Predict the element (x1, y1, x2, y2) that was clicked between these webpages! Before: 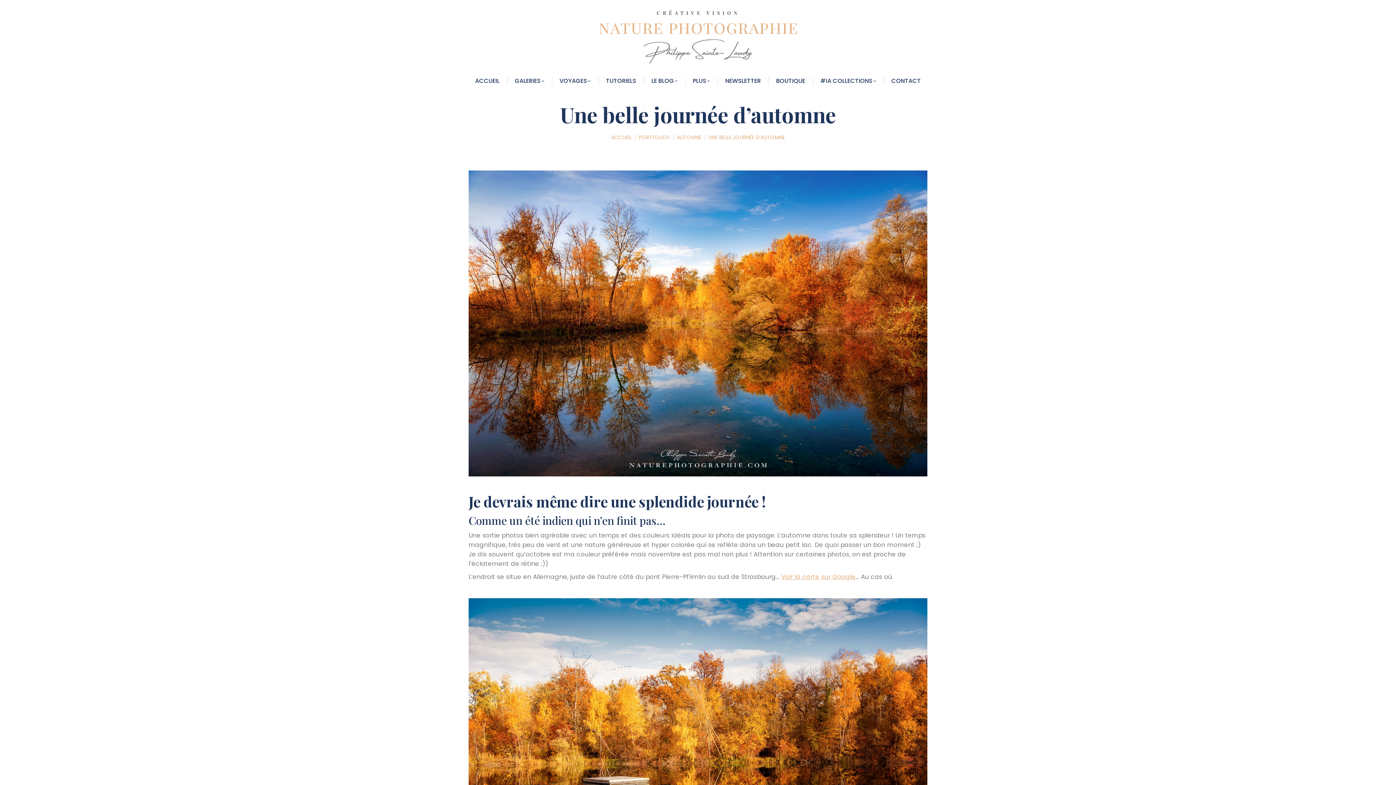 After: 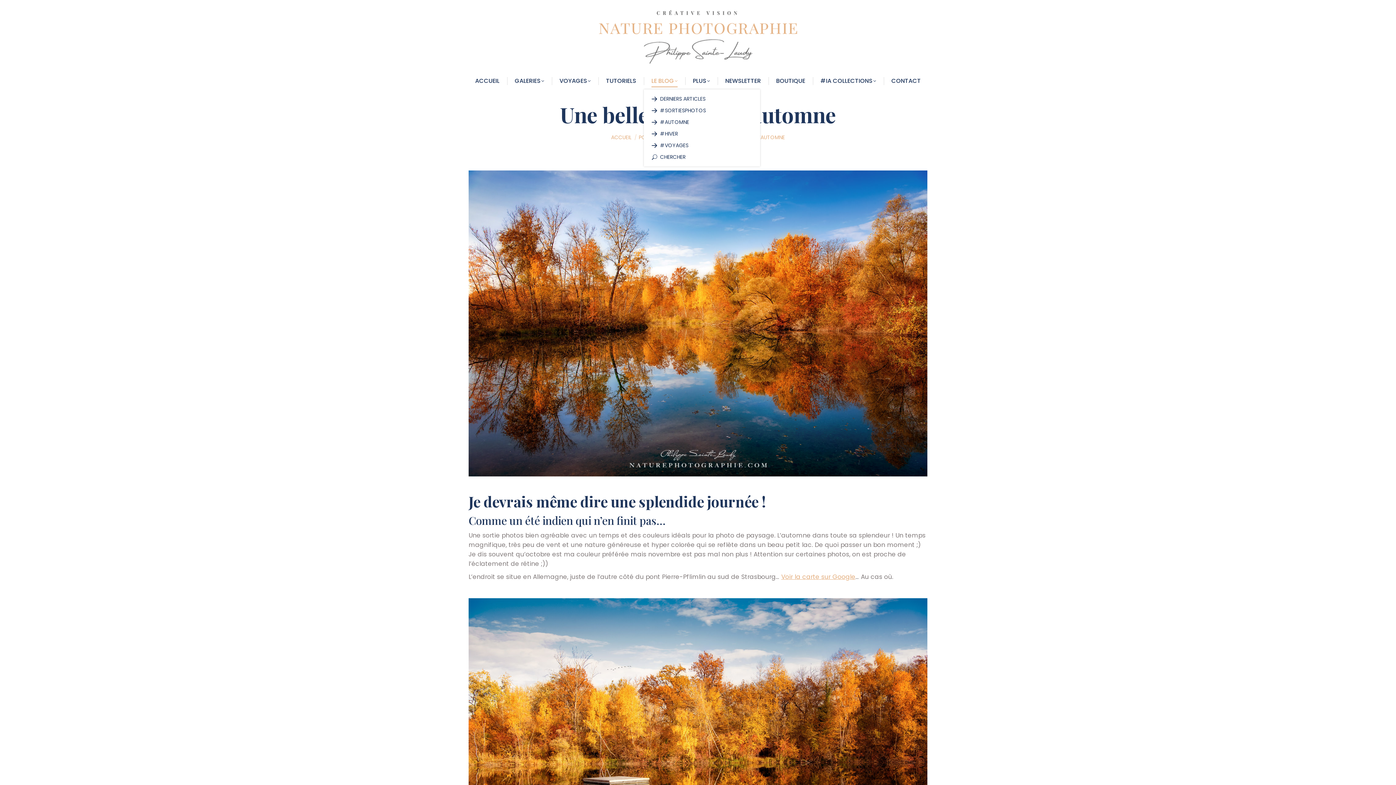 Action: label: LE BLOG bbox: (651, 75, 677, 86)